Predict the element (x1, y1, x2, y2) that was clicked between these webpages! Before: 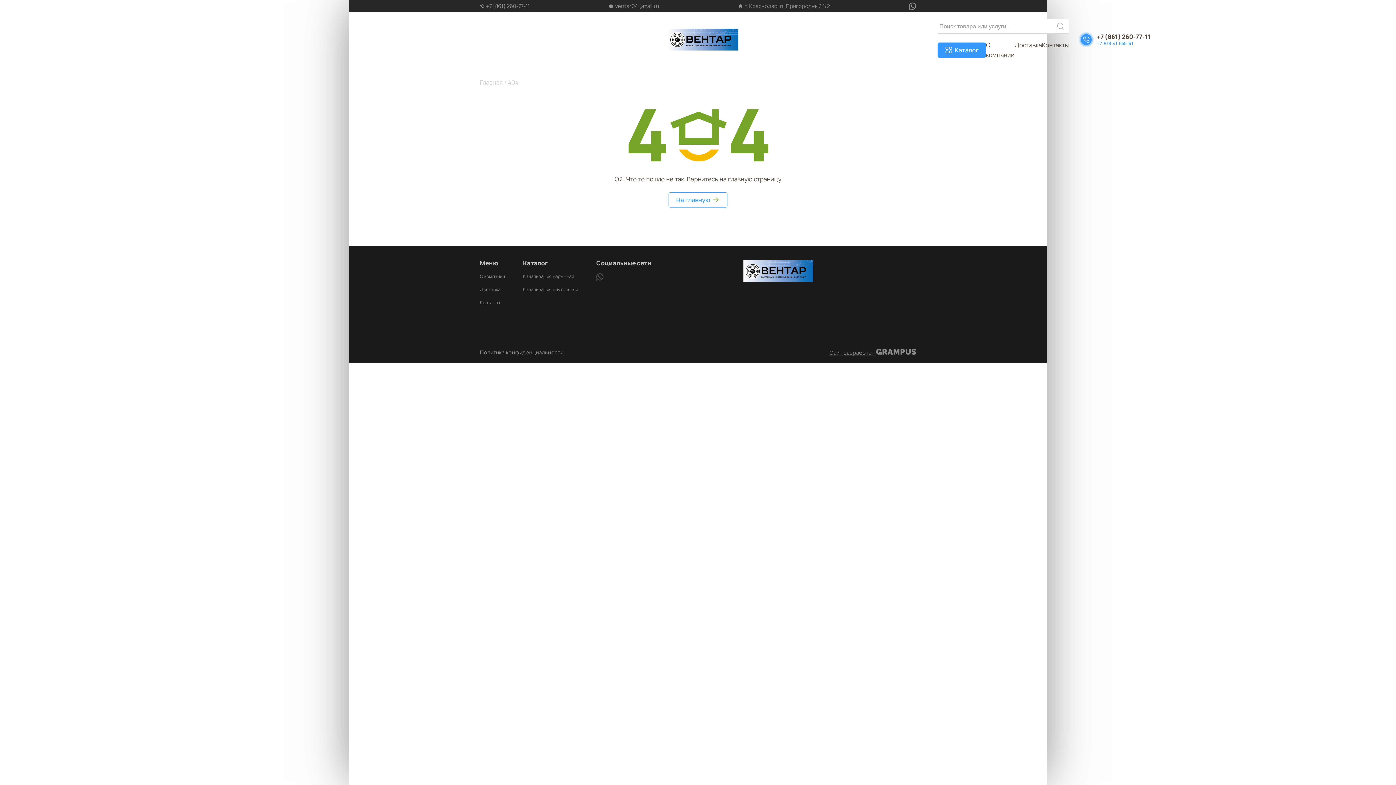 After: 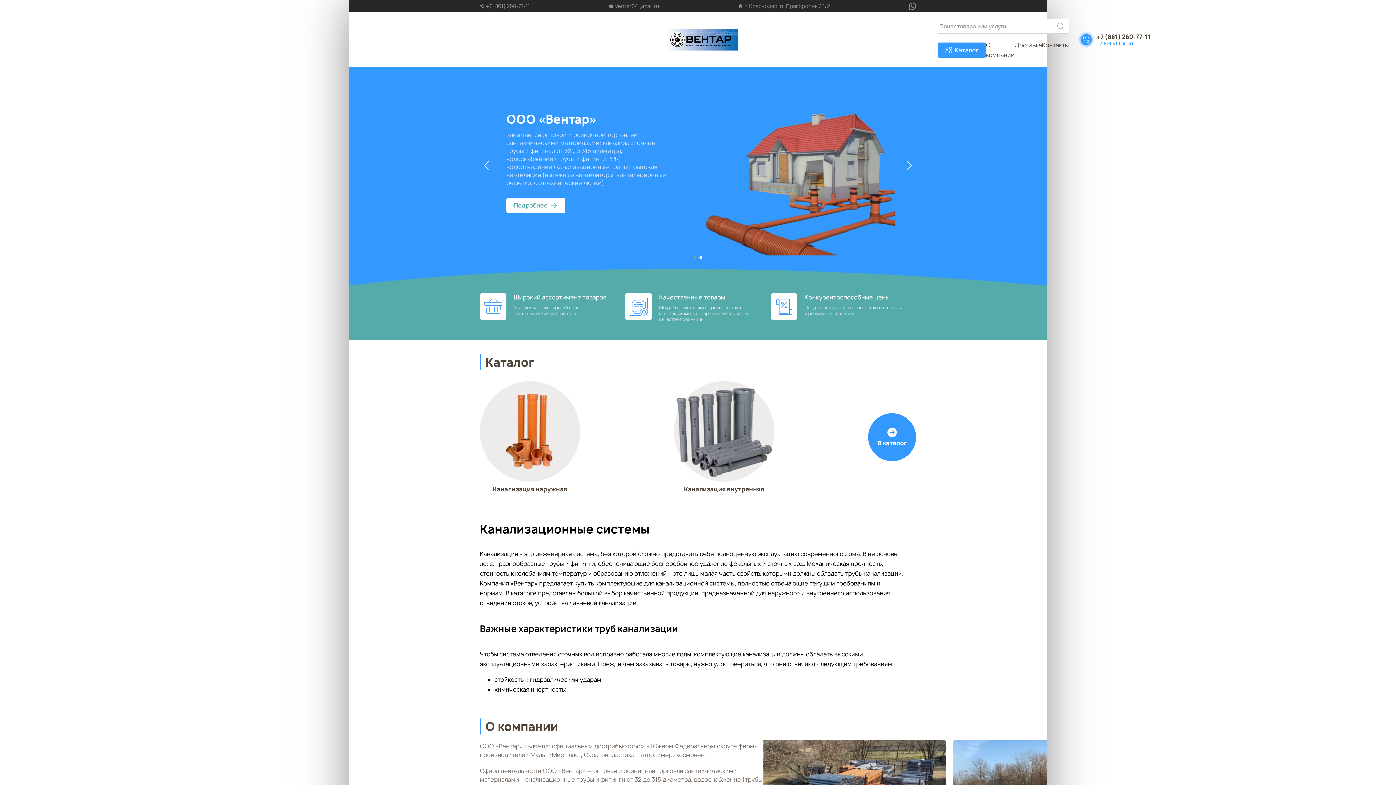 Action: label: На главную bbox: (668, 192, 727, 207)